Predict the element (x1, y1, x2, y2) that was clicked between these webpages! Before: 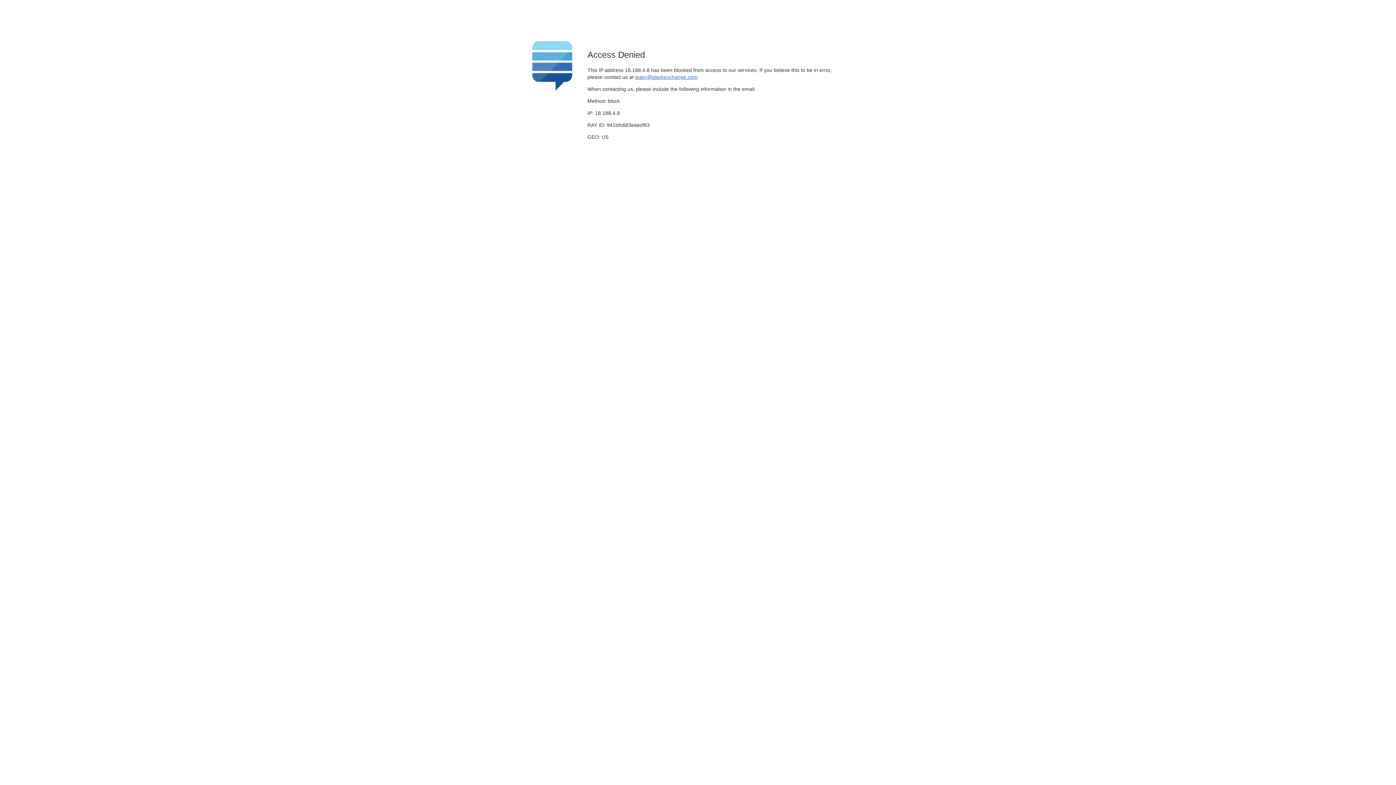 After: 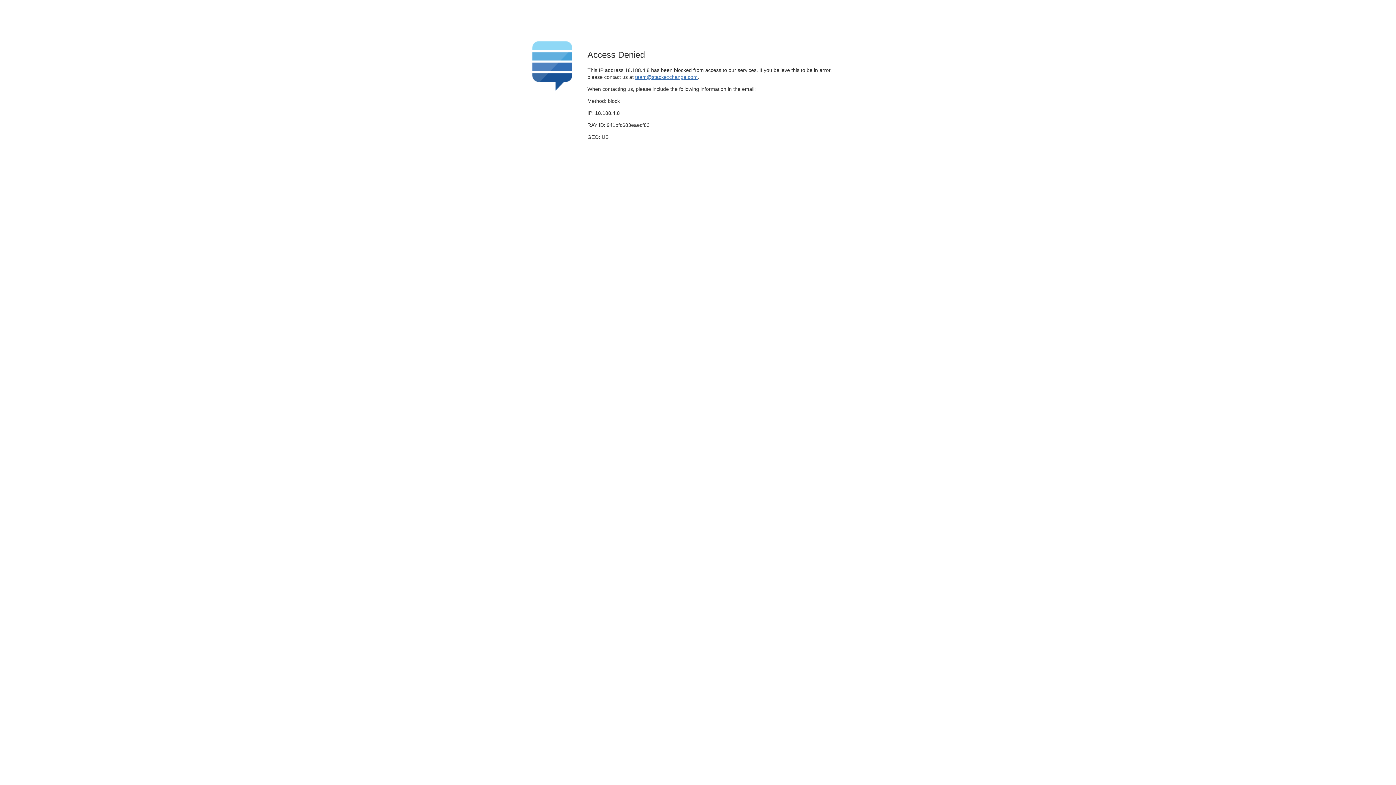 Action: label: team@stackexchange.com bbox: (635, 74, 697, 79)